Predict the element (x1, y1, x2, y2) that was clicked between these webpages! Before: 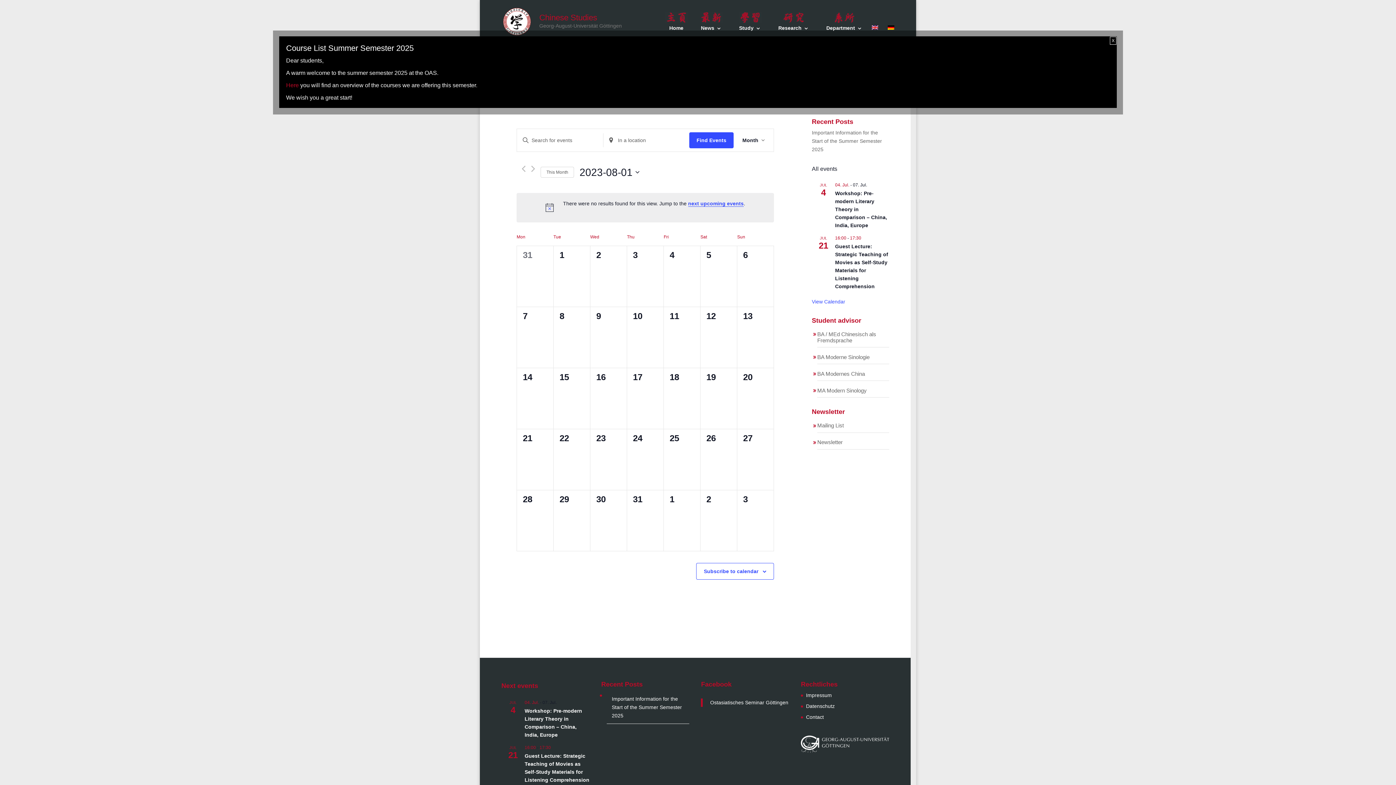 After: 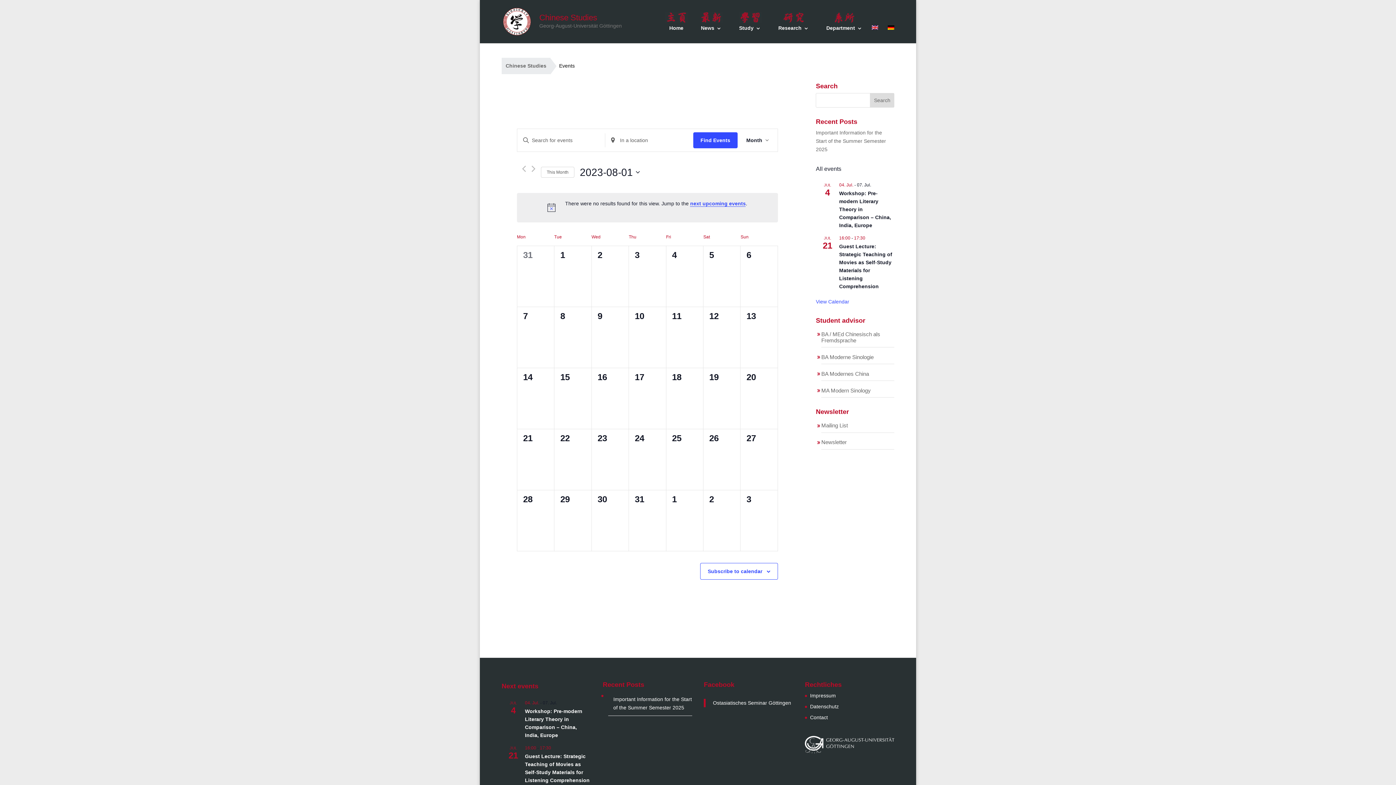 Action: label: Close bbox: (1110, 36, 1116, 44)